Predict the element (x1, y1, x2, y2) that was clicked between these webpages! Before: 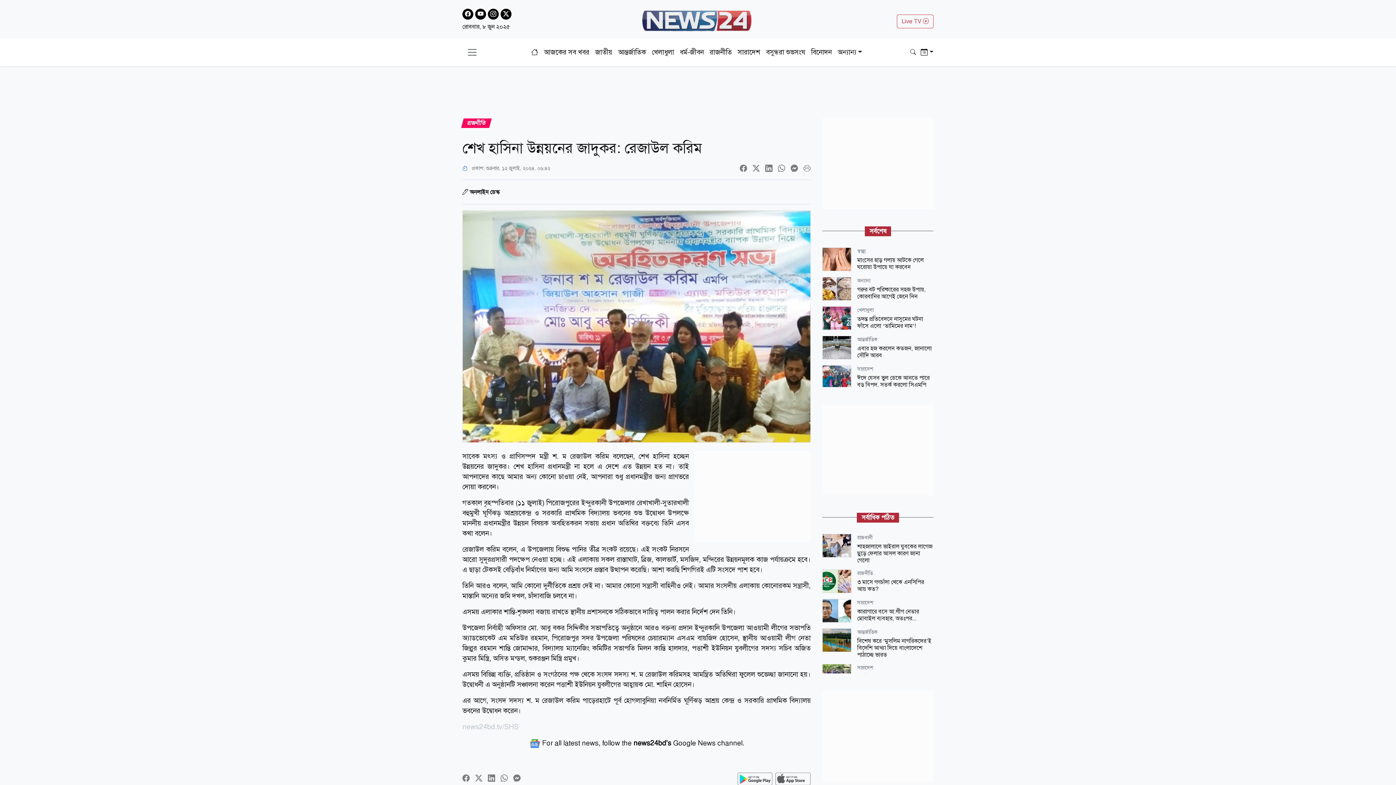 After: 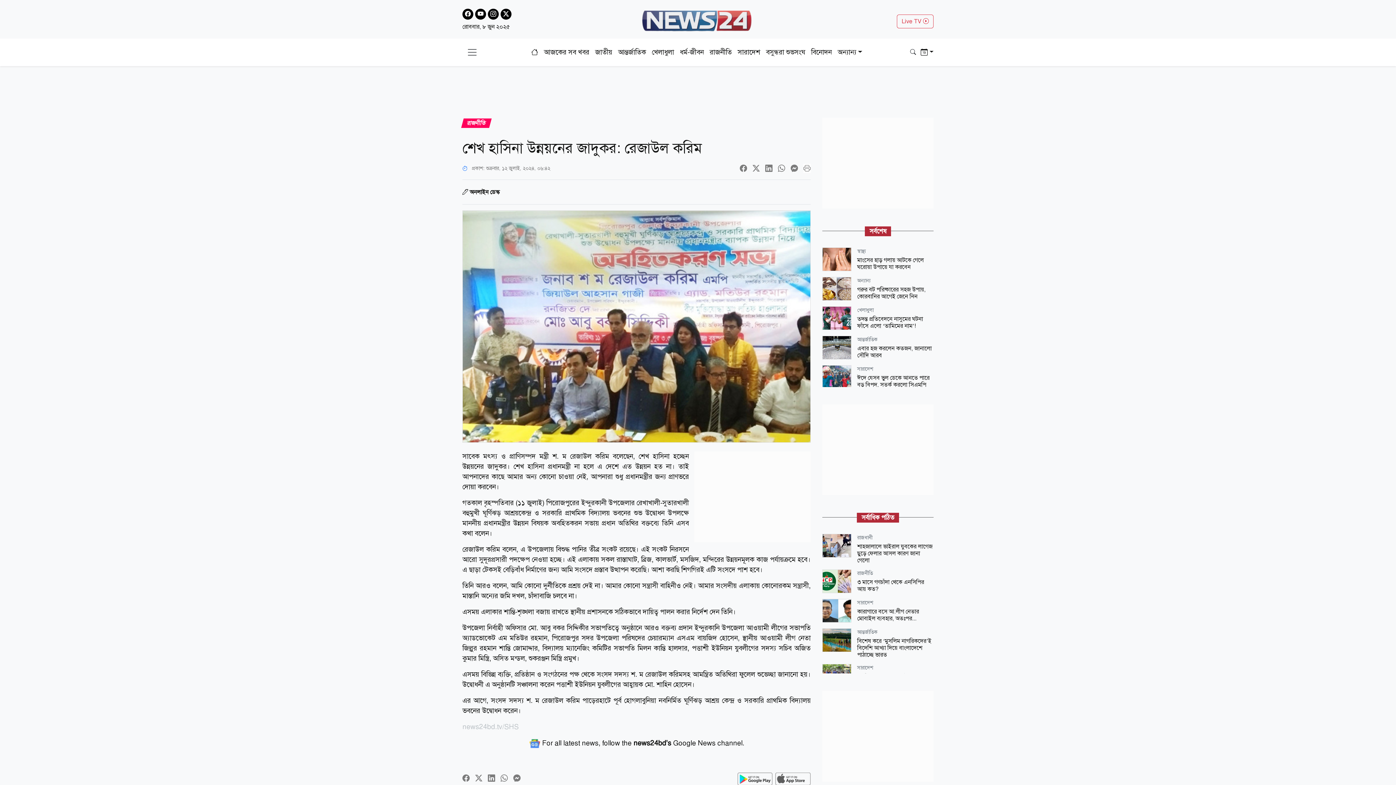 Action: bbox: (765, 164, 772, 173)